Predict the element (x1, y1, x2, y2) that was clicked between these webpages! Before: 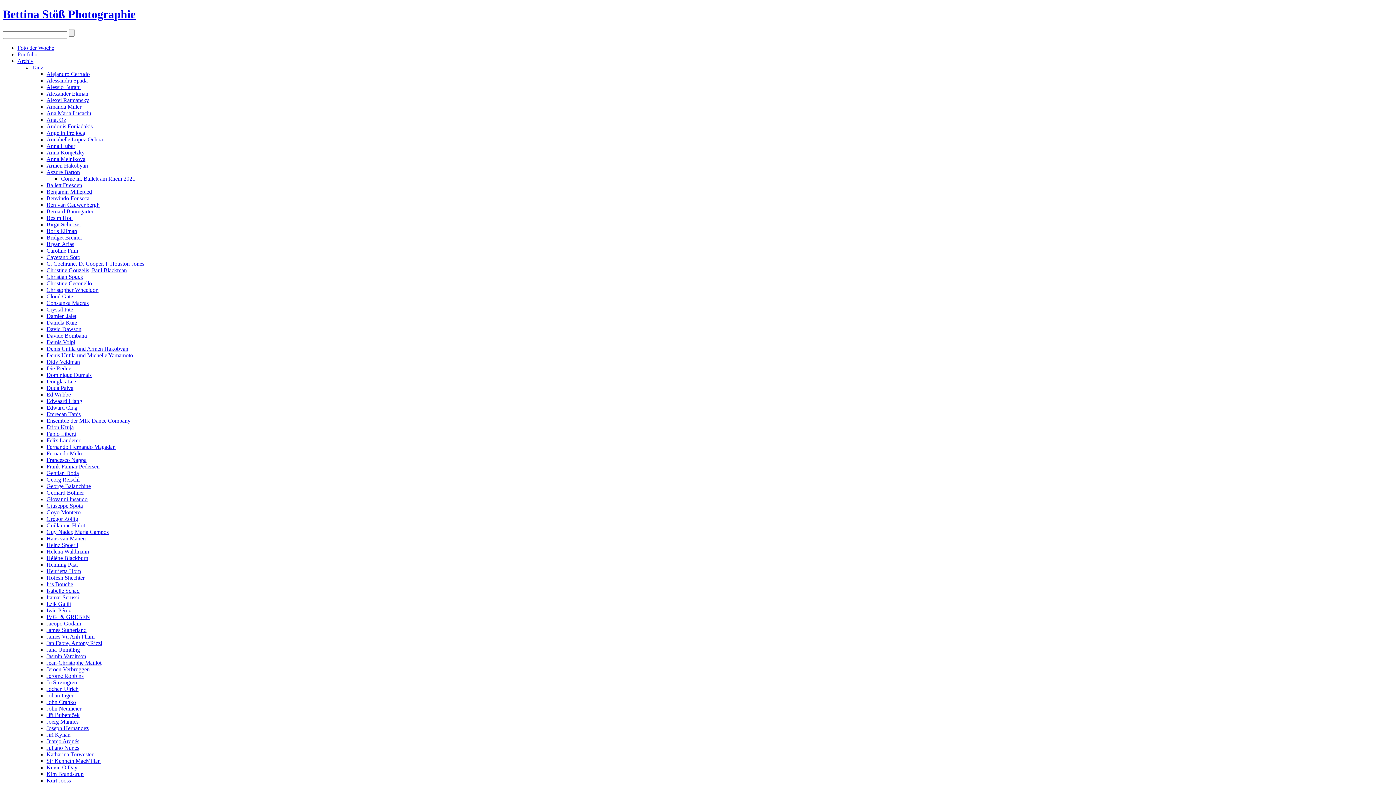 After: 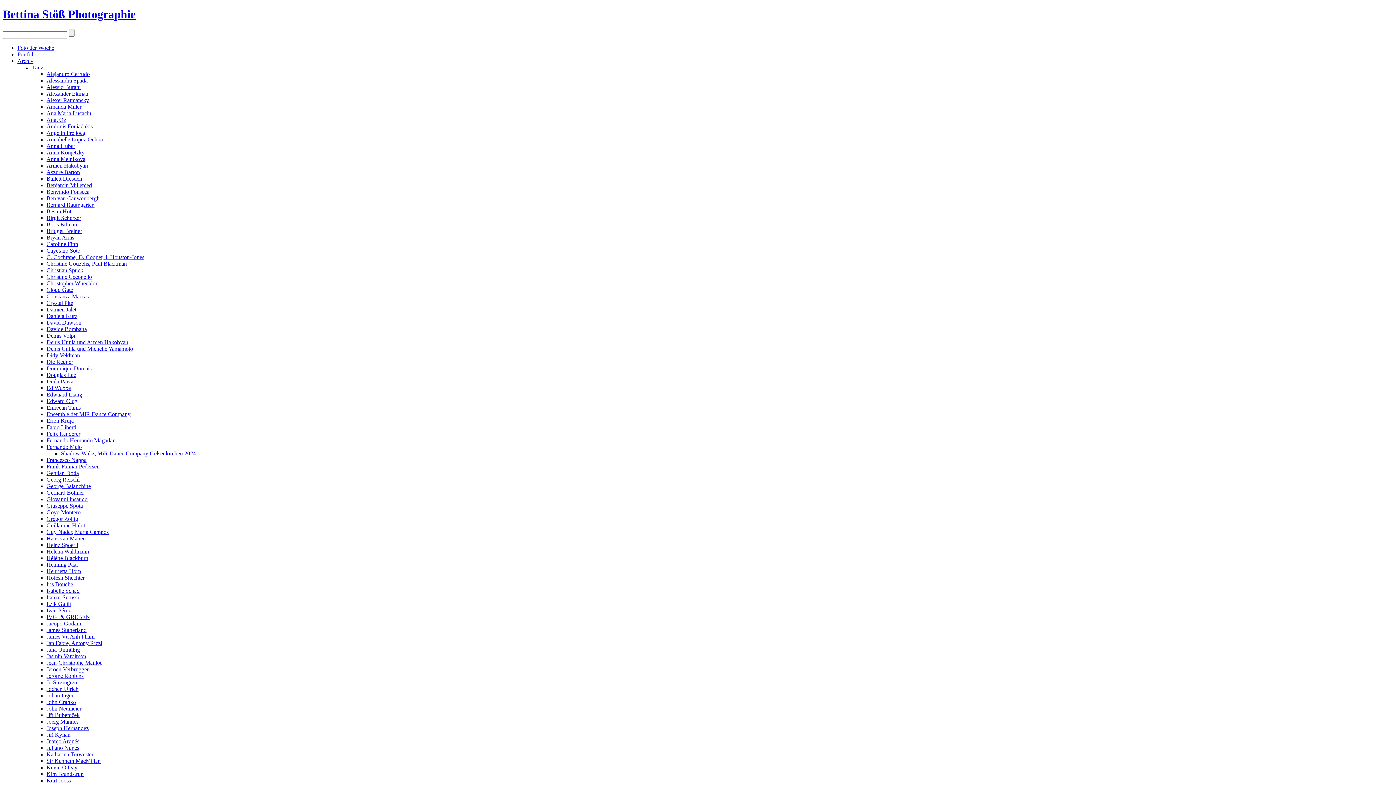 Action: label: Fernando Melo bbox: (46, 450, 81, 456)